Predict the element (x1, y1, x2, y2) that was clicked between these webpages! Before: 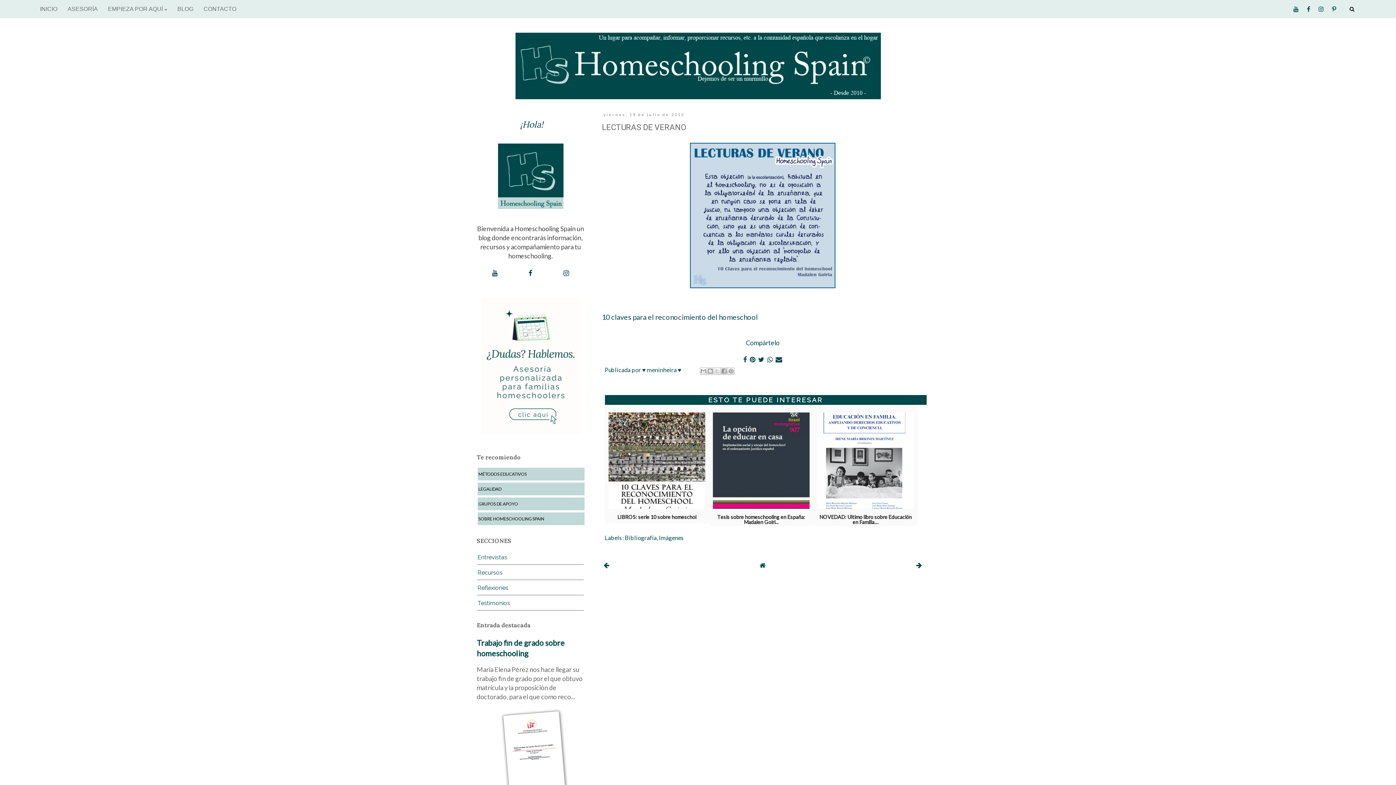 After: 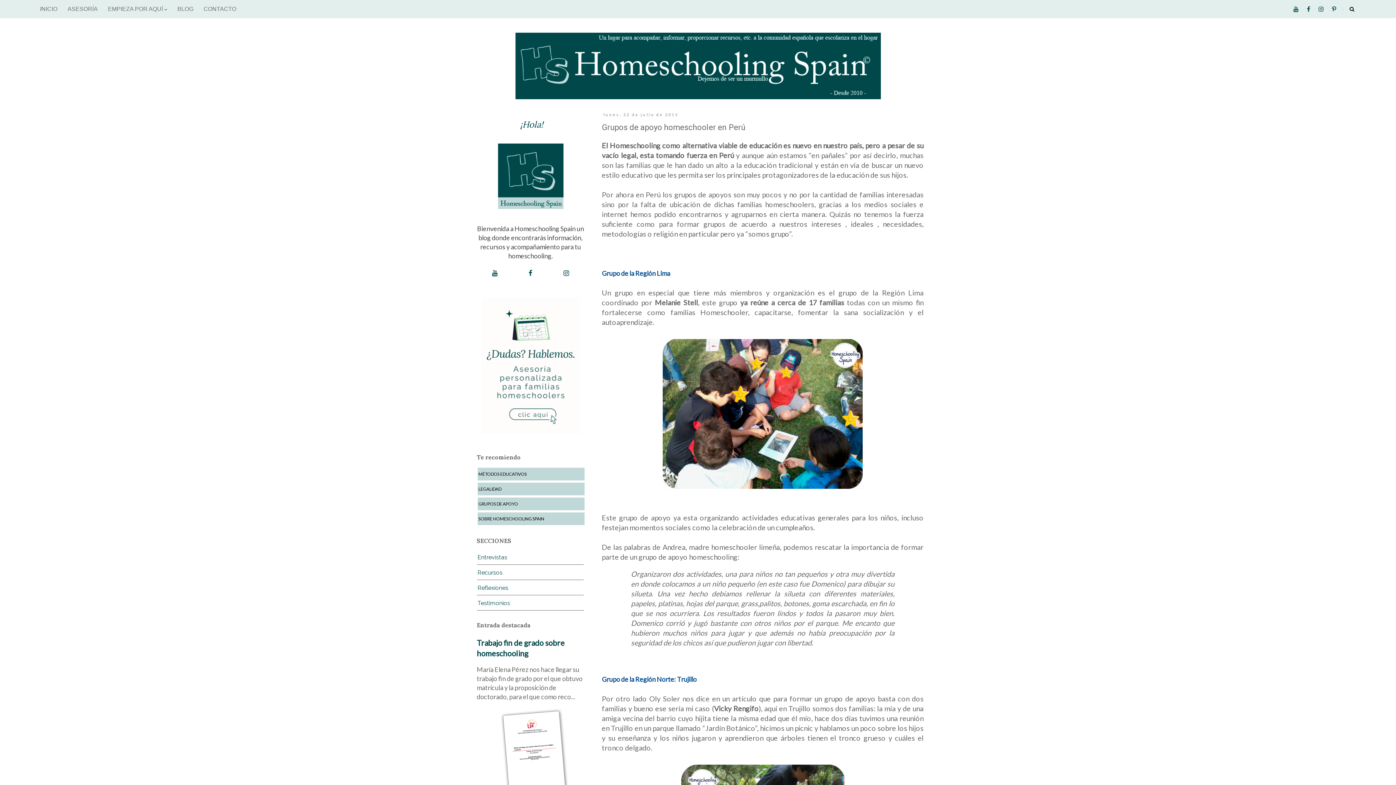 Action: bbox: (602, 559, 611, 571)